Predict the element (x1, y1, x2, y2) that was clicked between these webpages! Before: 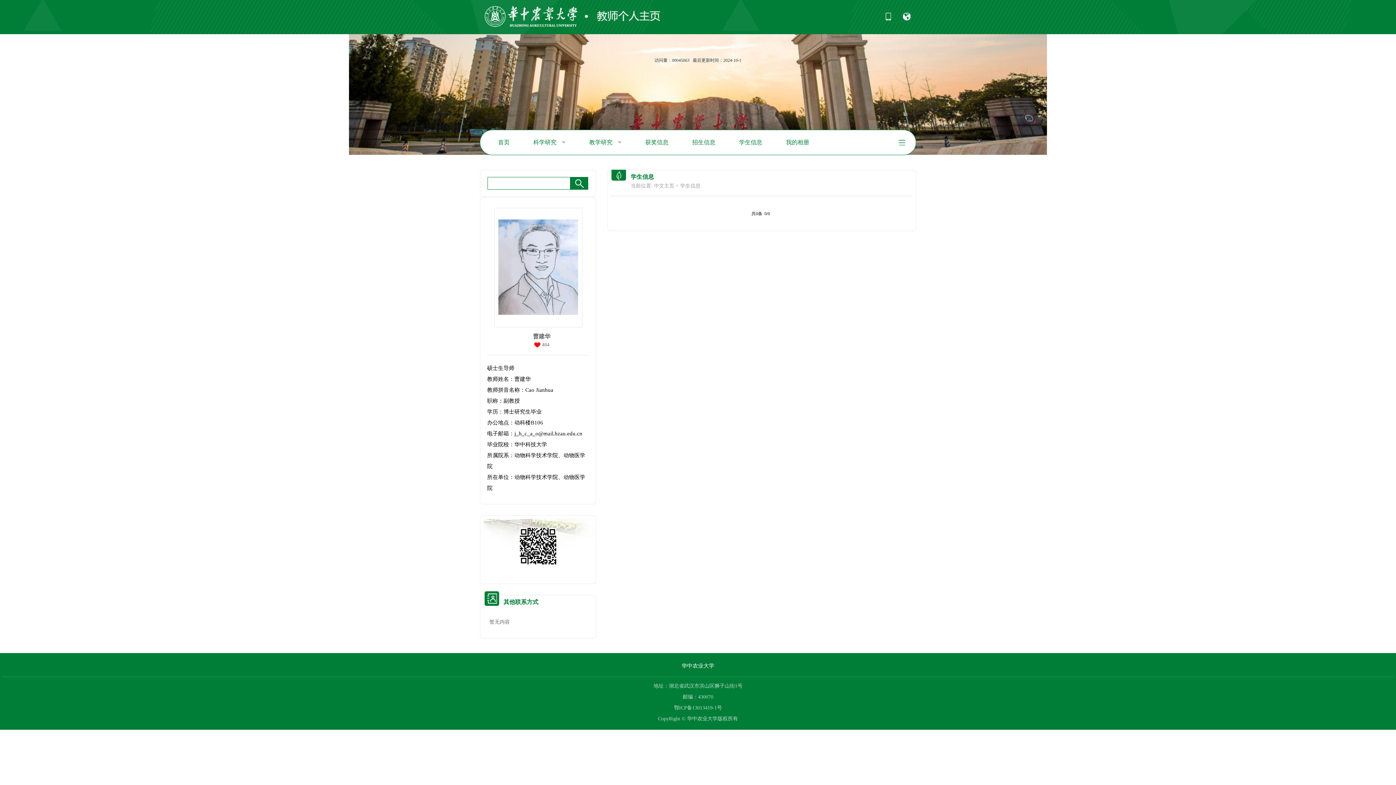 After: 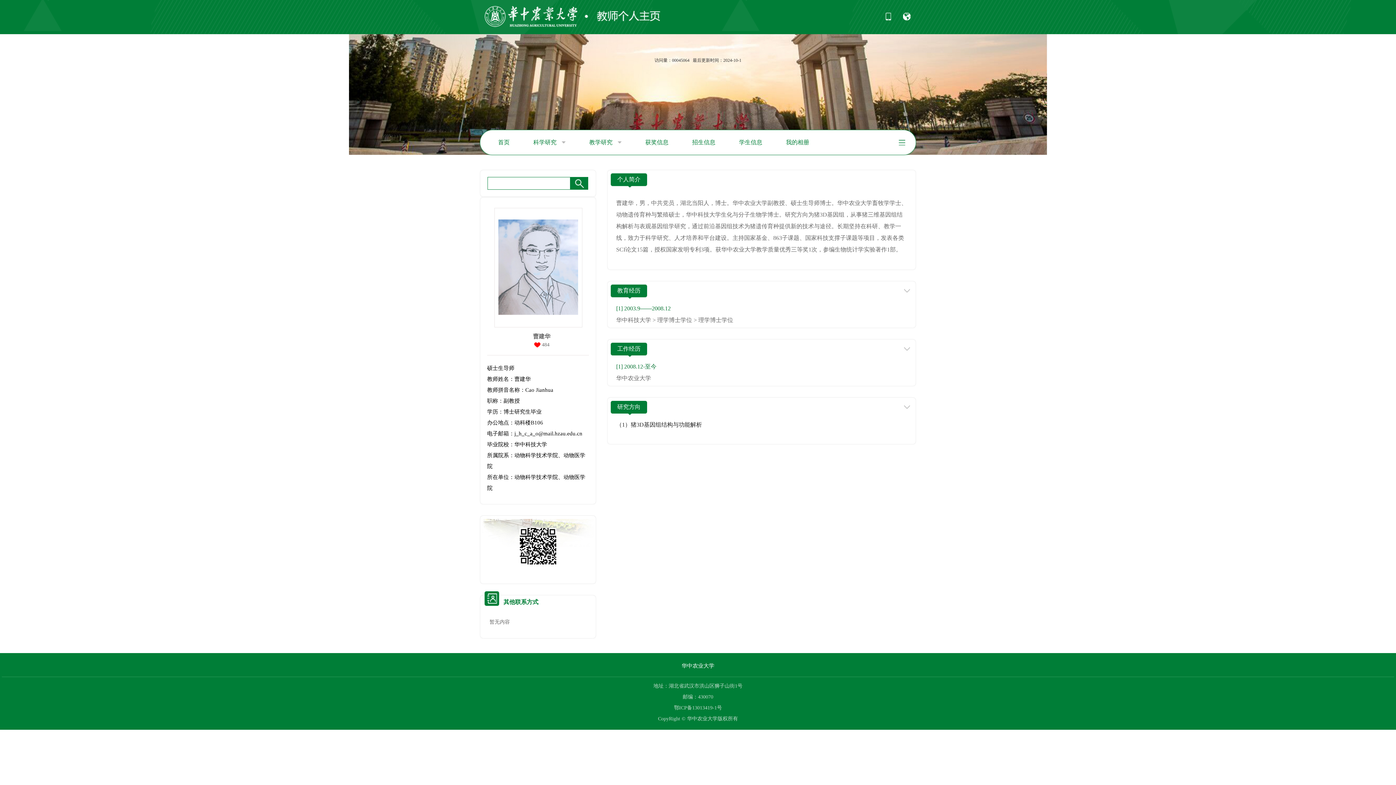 Action: bbox: (654, 183, 674, 188) label: 中文主页